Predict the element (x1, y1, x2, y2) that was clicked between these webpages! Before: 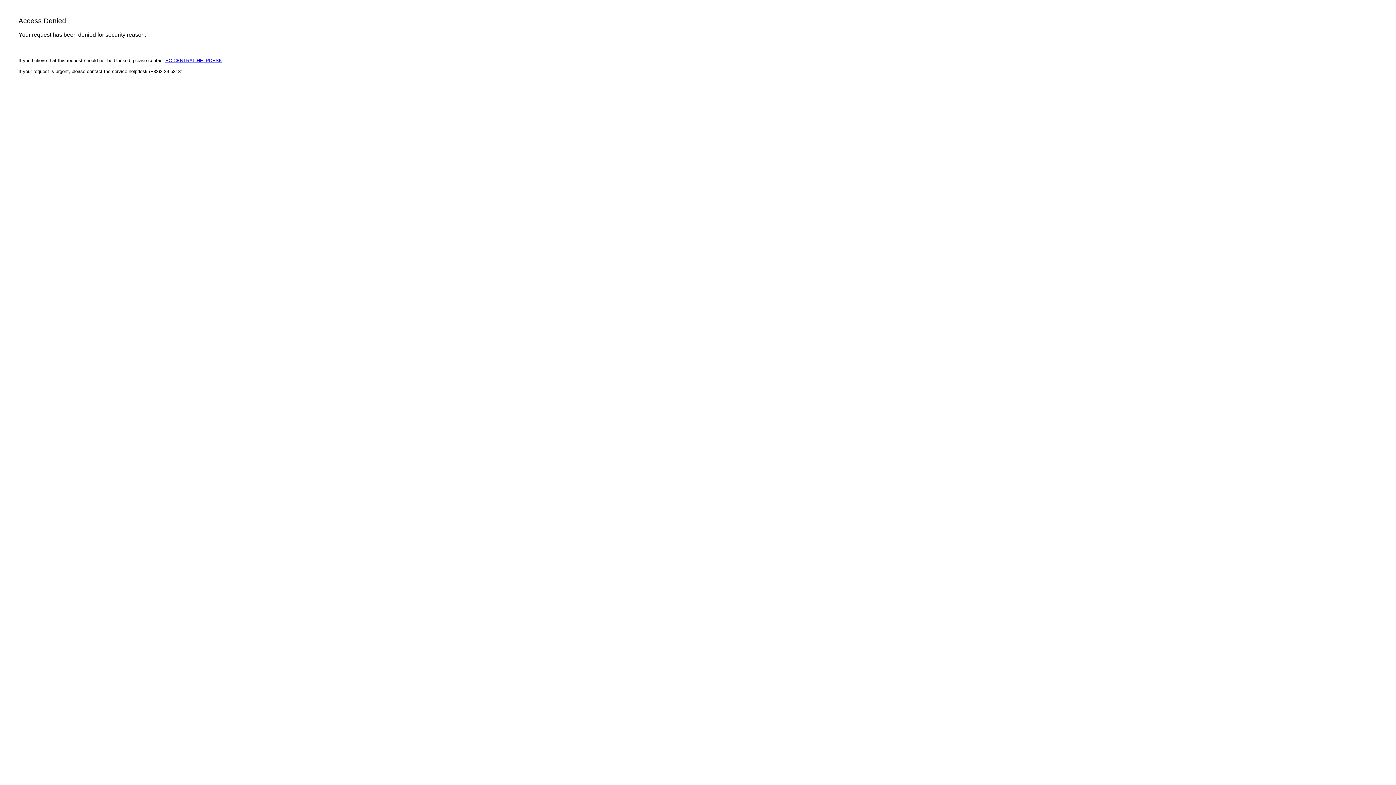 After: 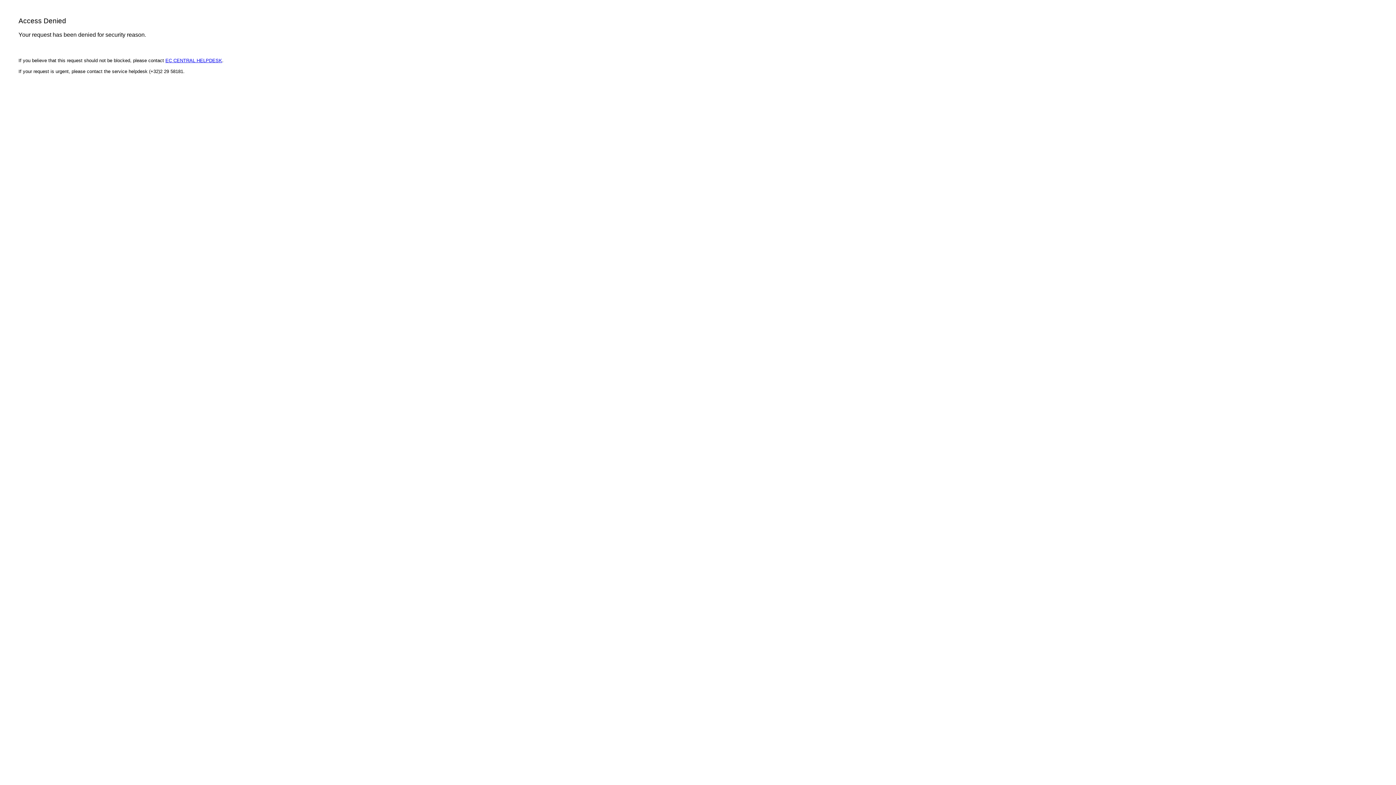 Action: label: EC CENTRAL HELPDESK bbox: (165, 57, 222, 63)